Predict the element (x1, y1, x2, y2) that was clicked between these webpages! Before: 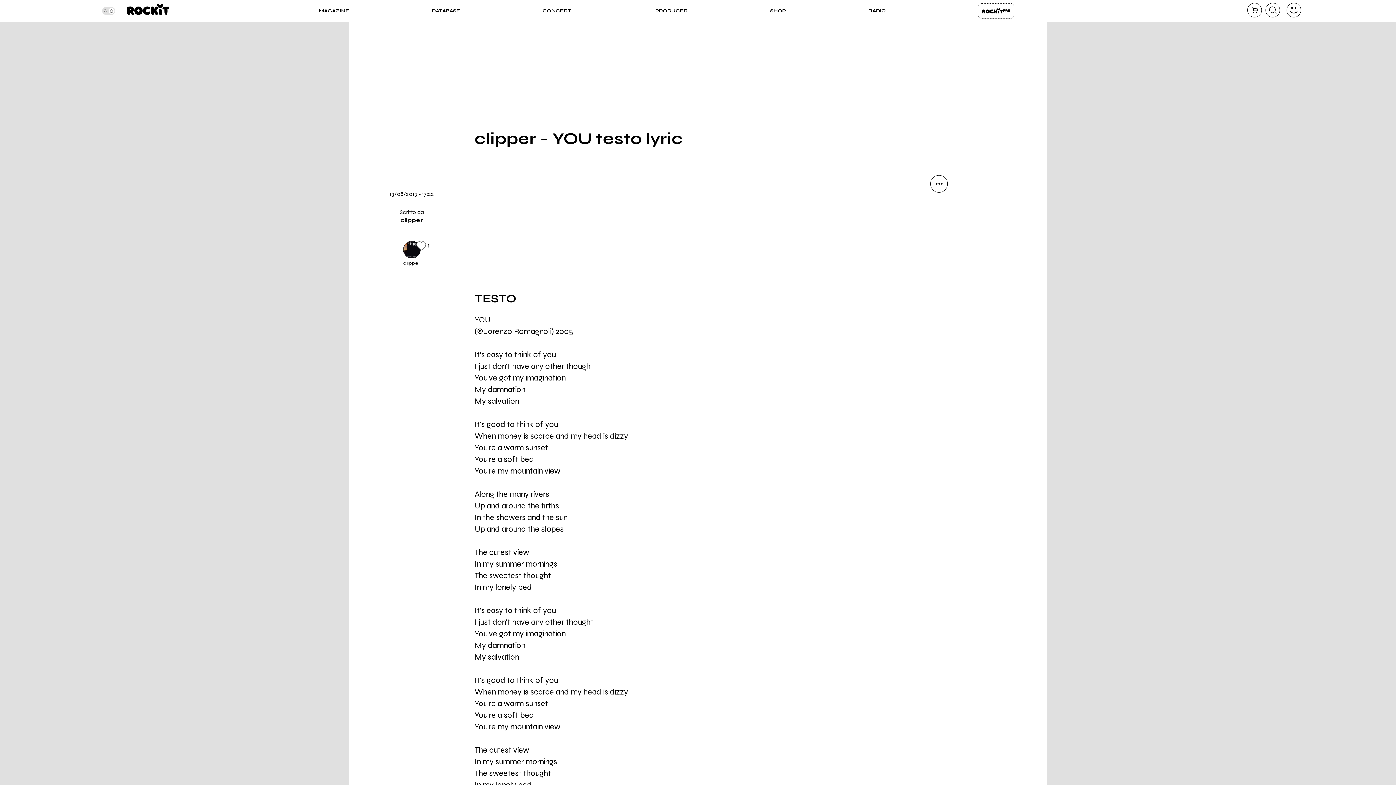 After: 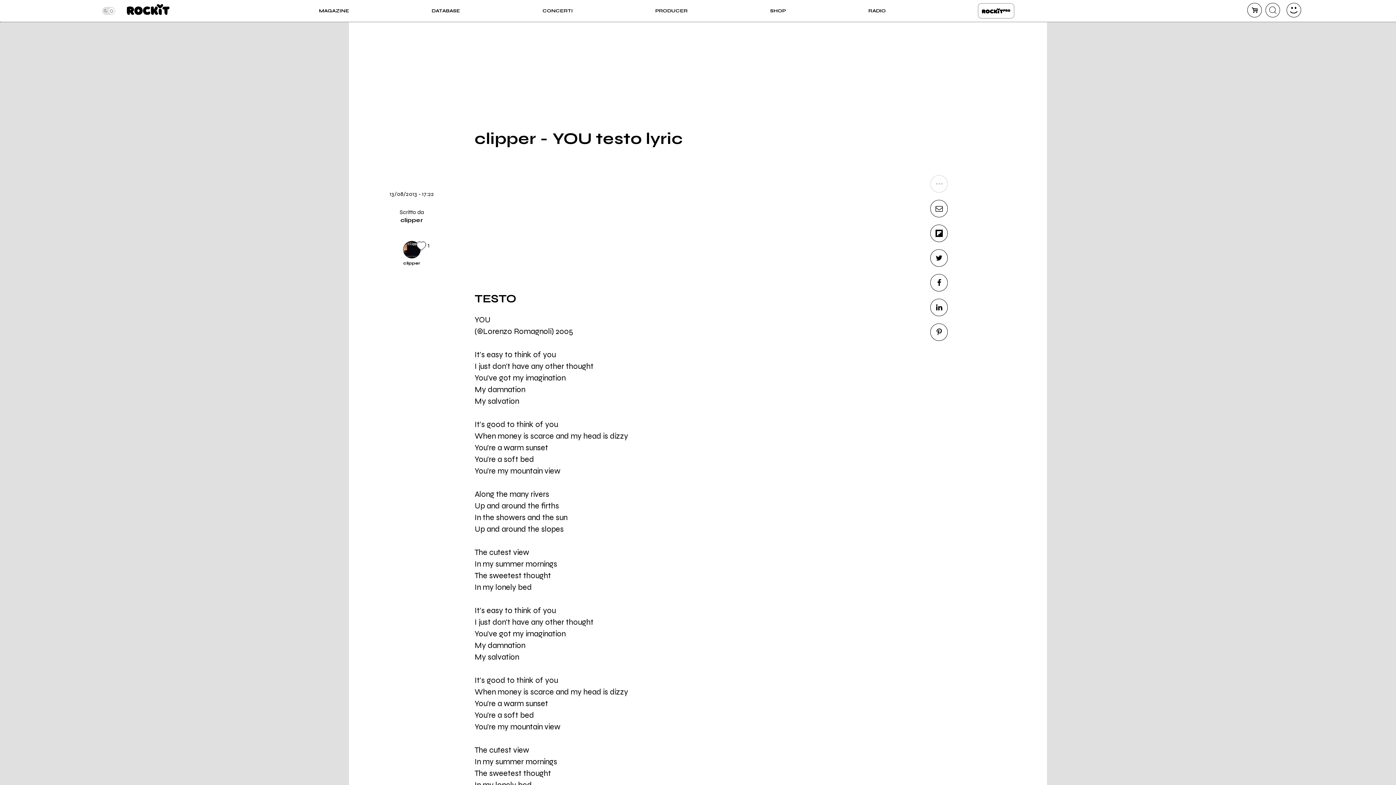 Action: bbox: (930, 175, 948, 192) label: condividi